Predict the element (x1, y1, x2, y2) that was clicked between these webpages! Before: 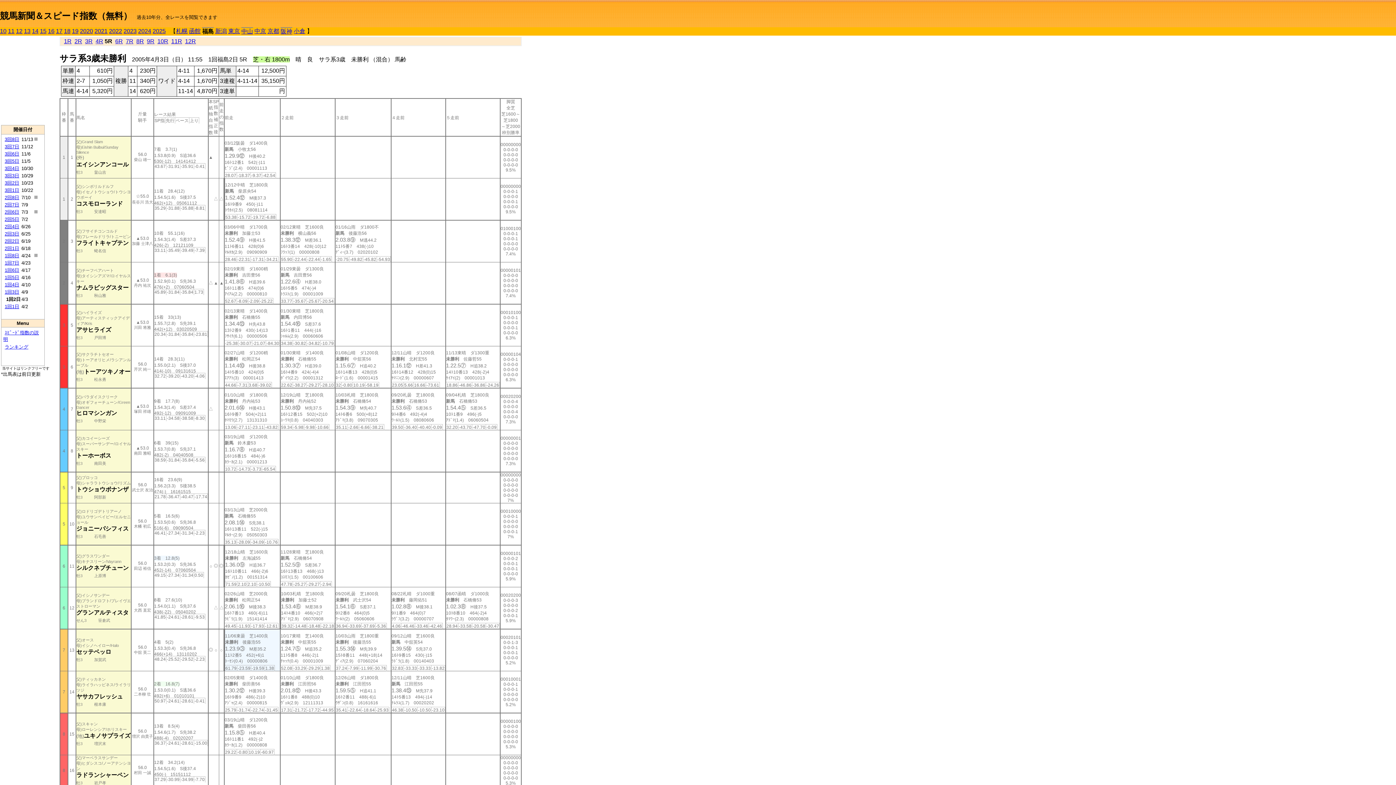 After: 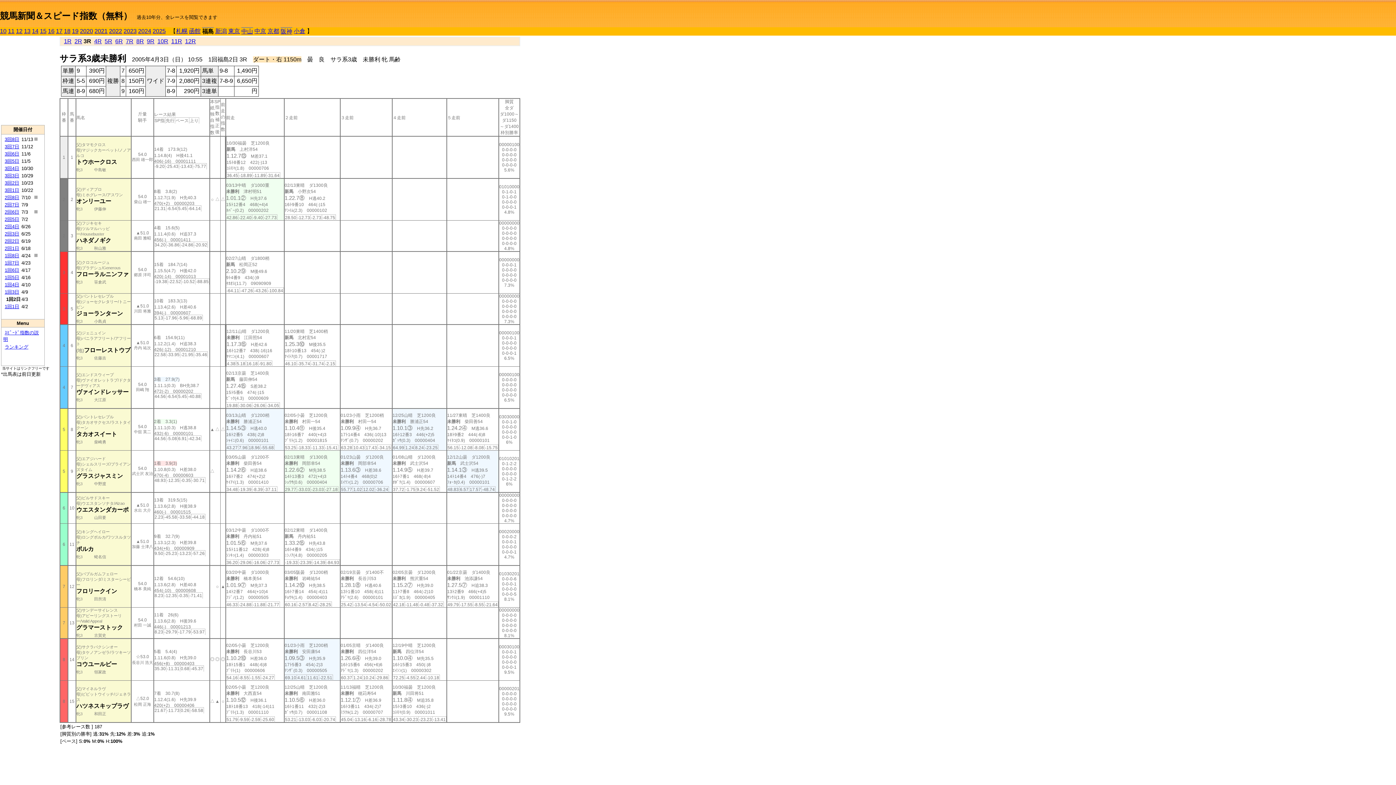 Action: label: 3R bbox: (85, 38, 92, 44)